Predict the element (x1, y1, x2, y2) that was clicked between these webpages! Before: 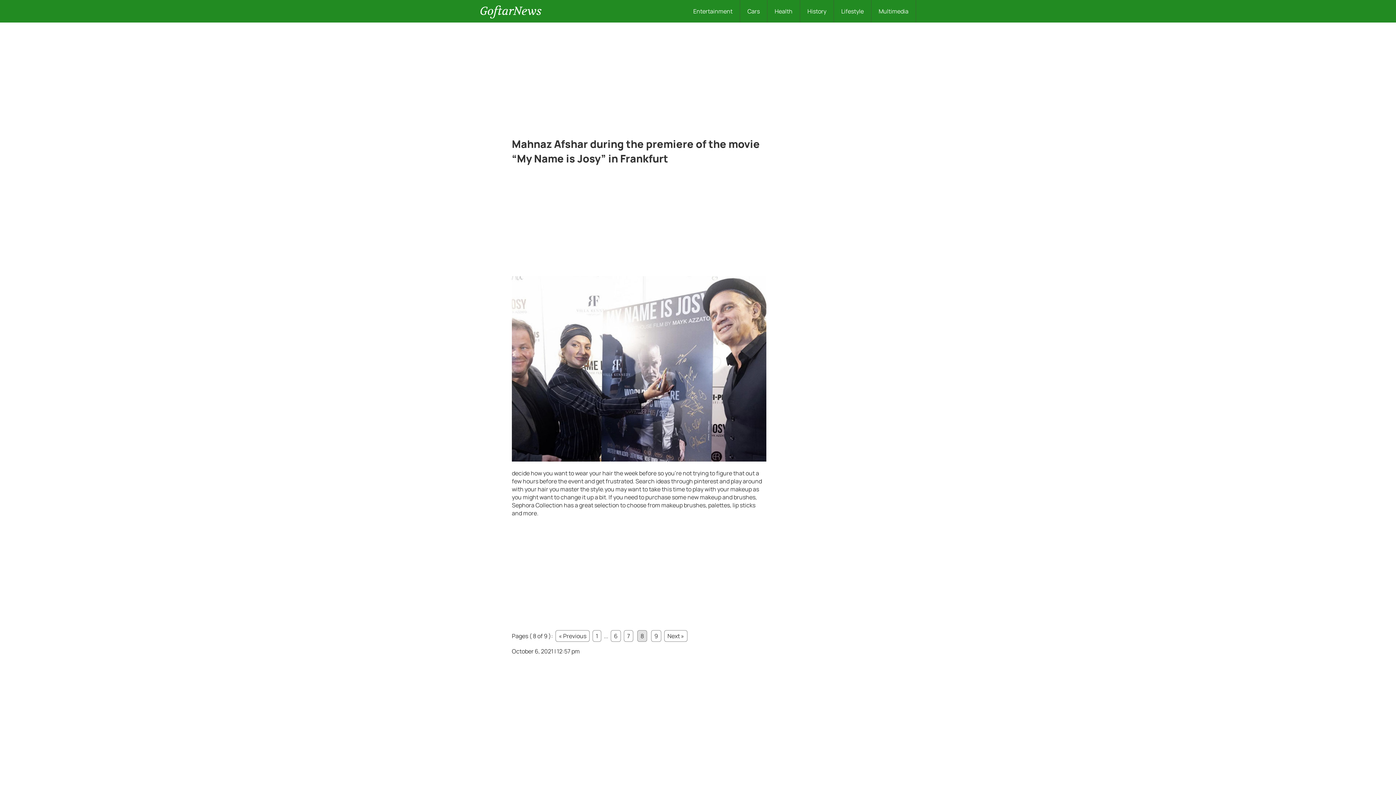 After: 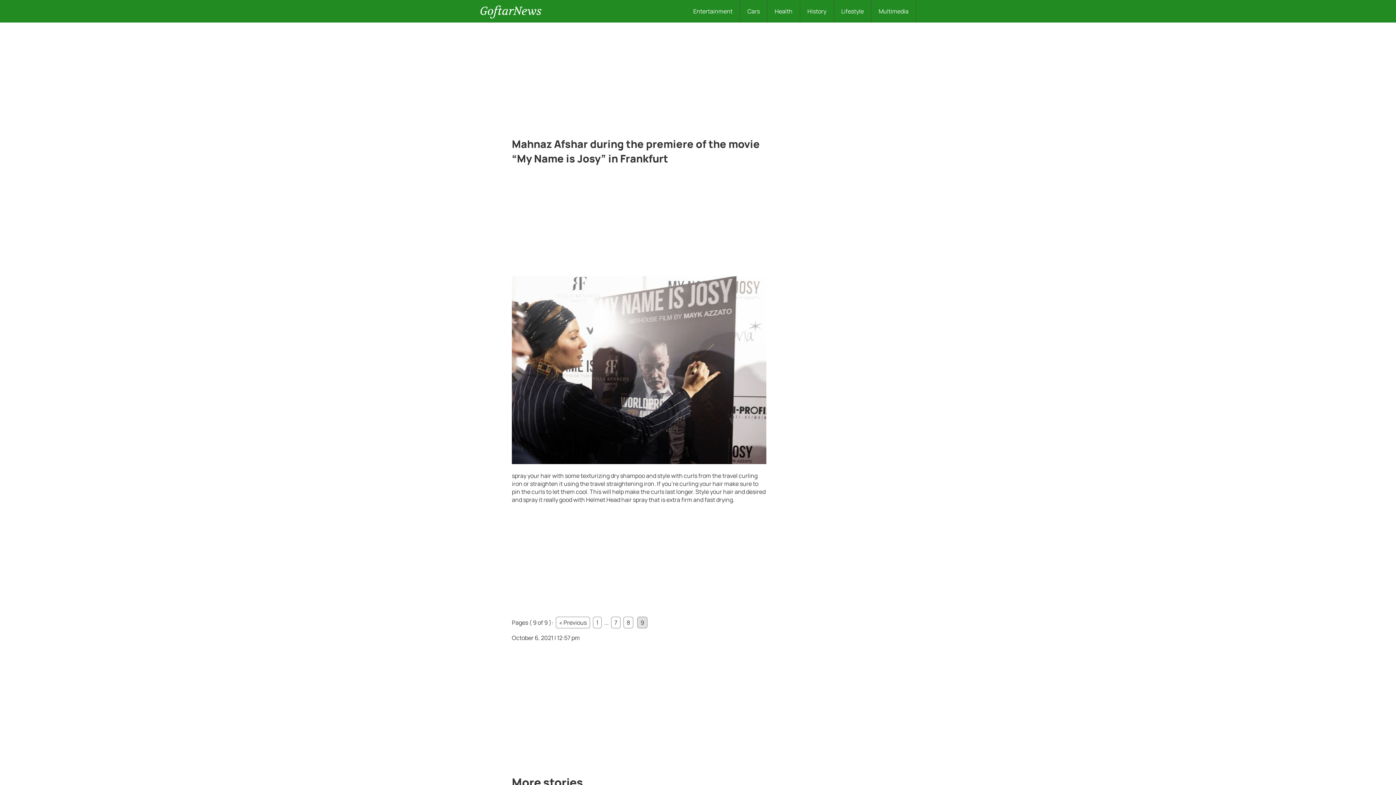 Action: bbox: (512, 455, 766, 463)